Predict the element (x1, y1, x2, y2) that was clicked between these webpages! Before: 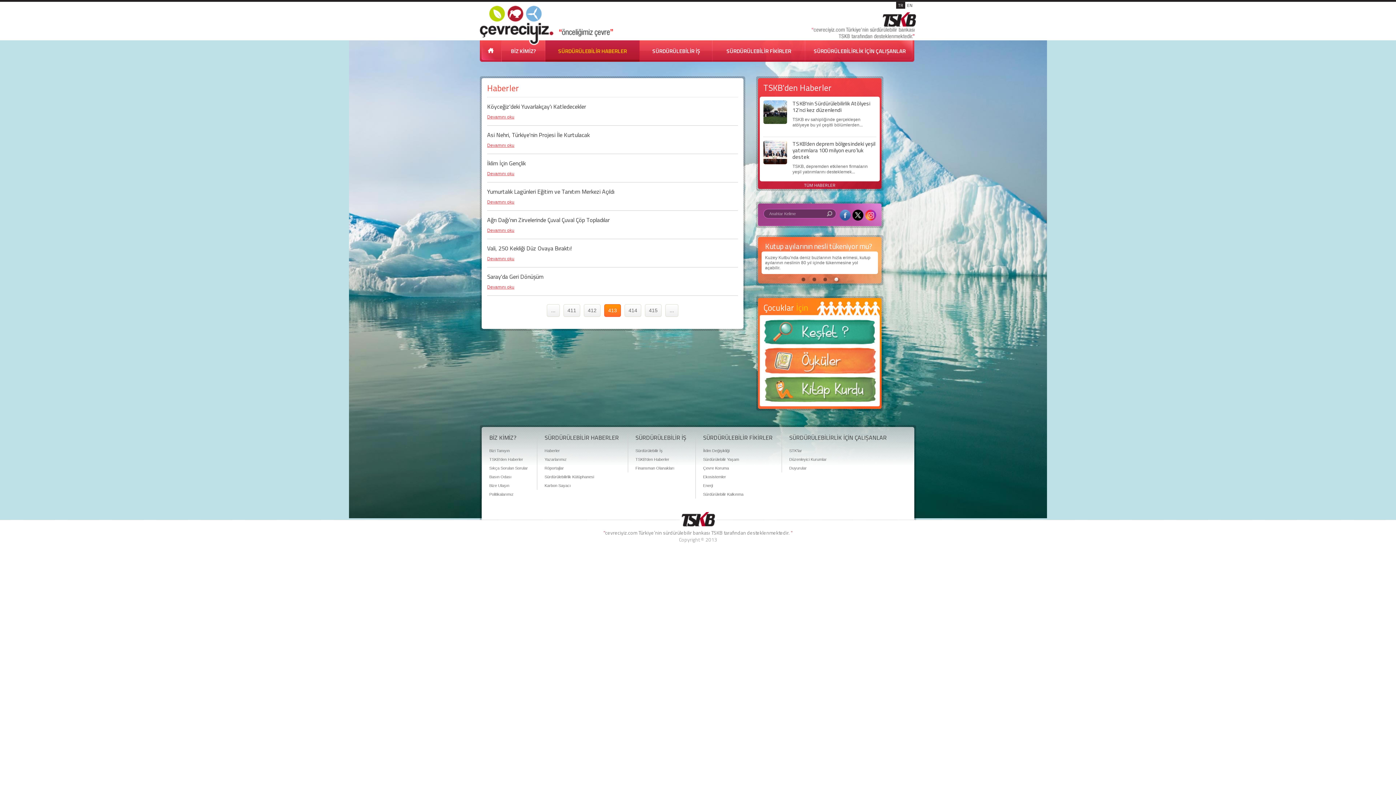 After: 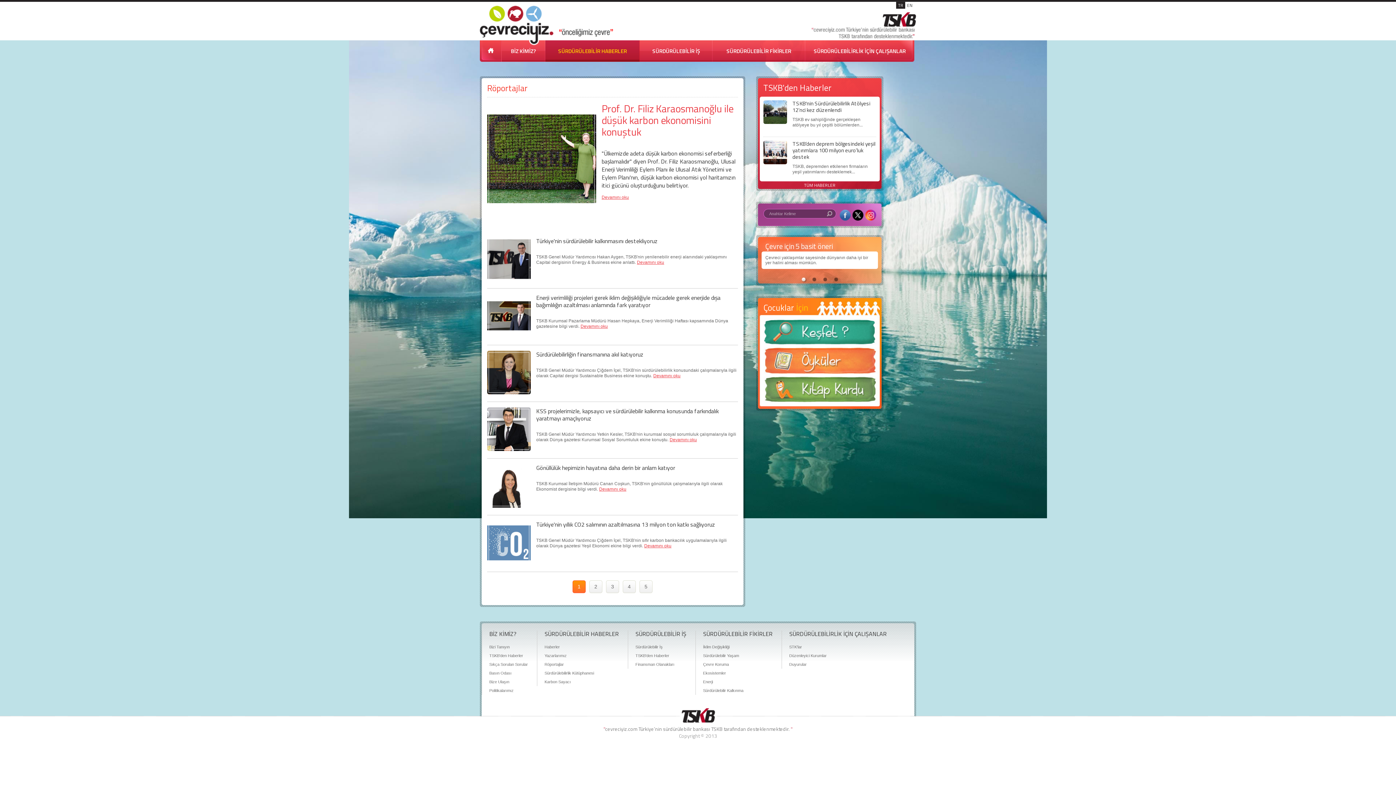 Action: bbox: (544, 466, 564, 470) label: Röportajlar